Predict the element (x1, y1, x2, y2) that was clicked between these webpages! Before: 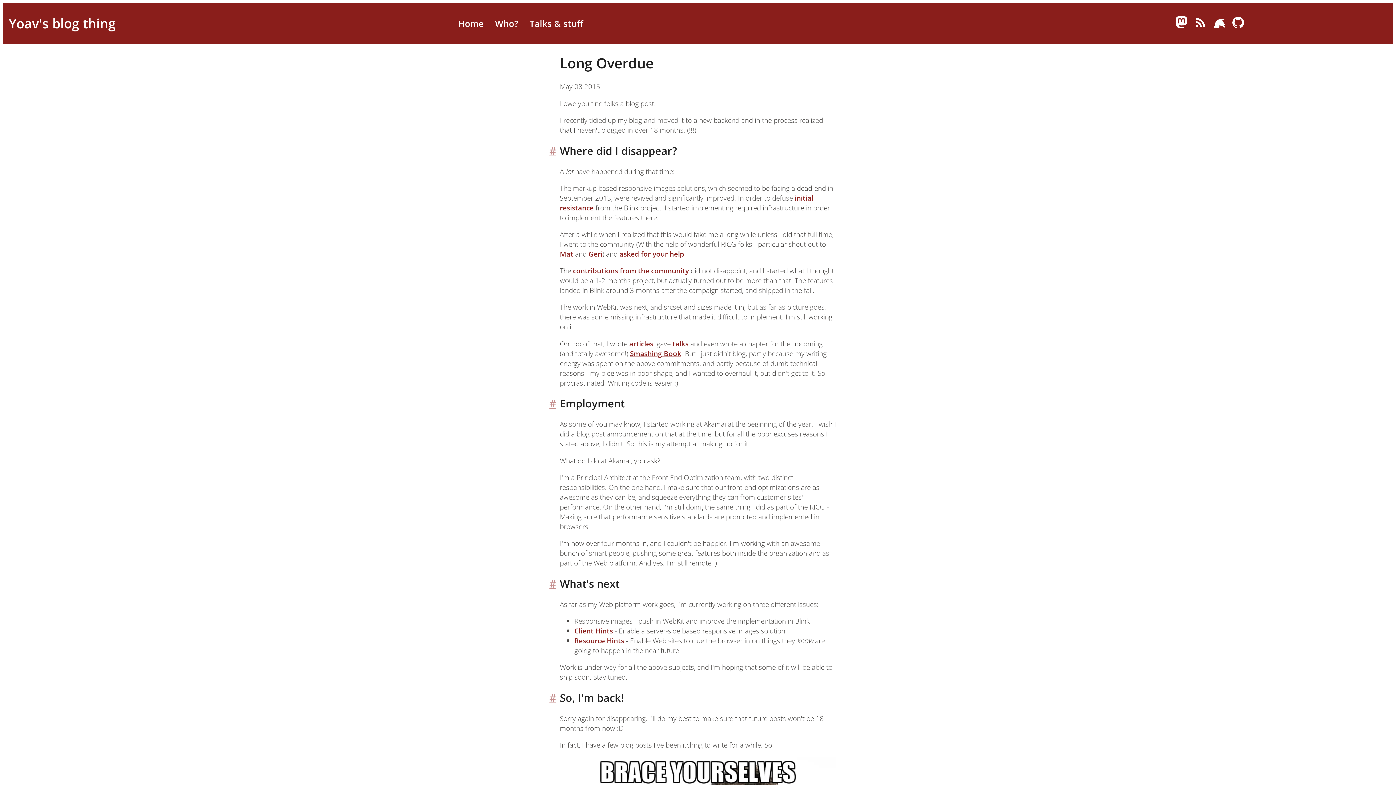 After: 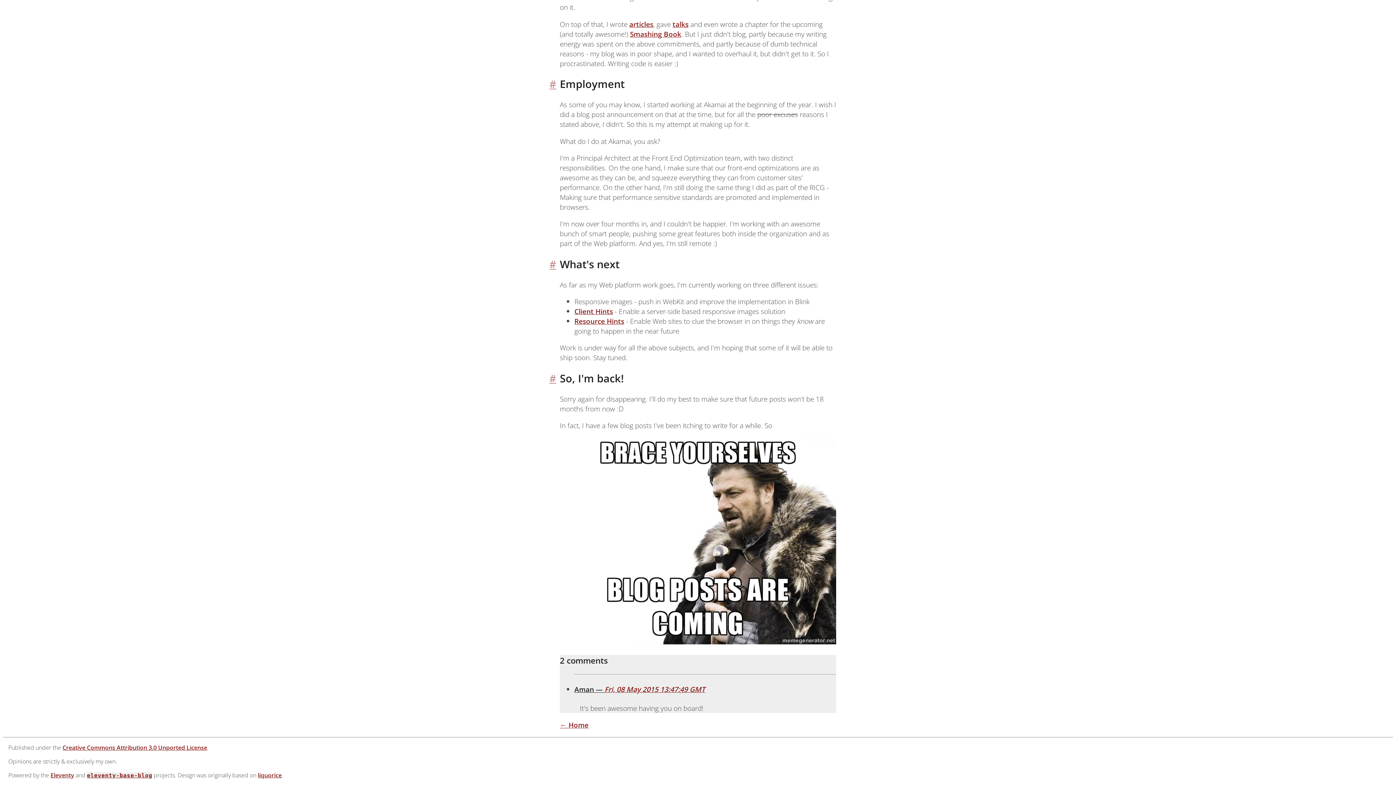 Action: label: # bbox: (549, 690, 556, 705)